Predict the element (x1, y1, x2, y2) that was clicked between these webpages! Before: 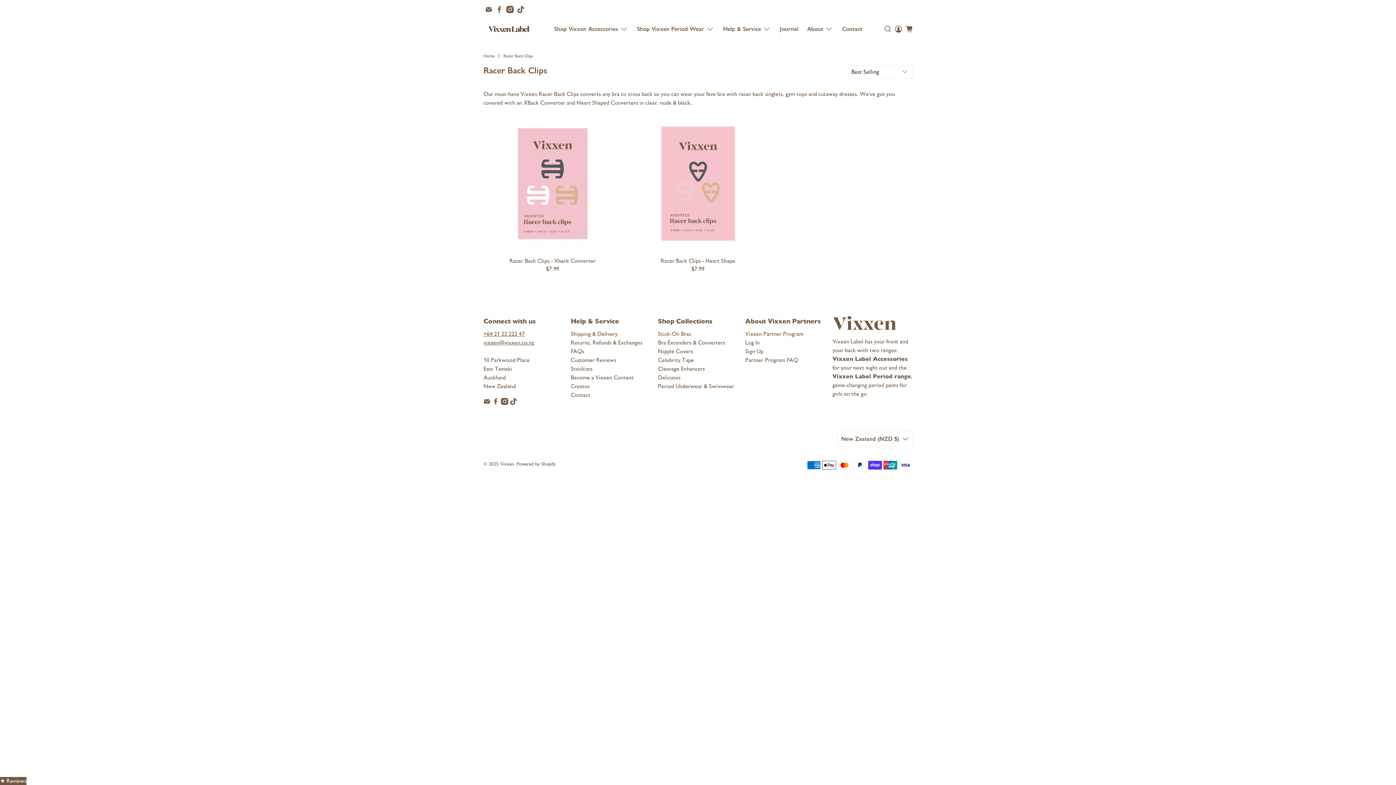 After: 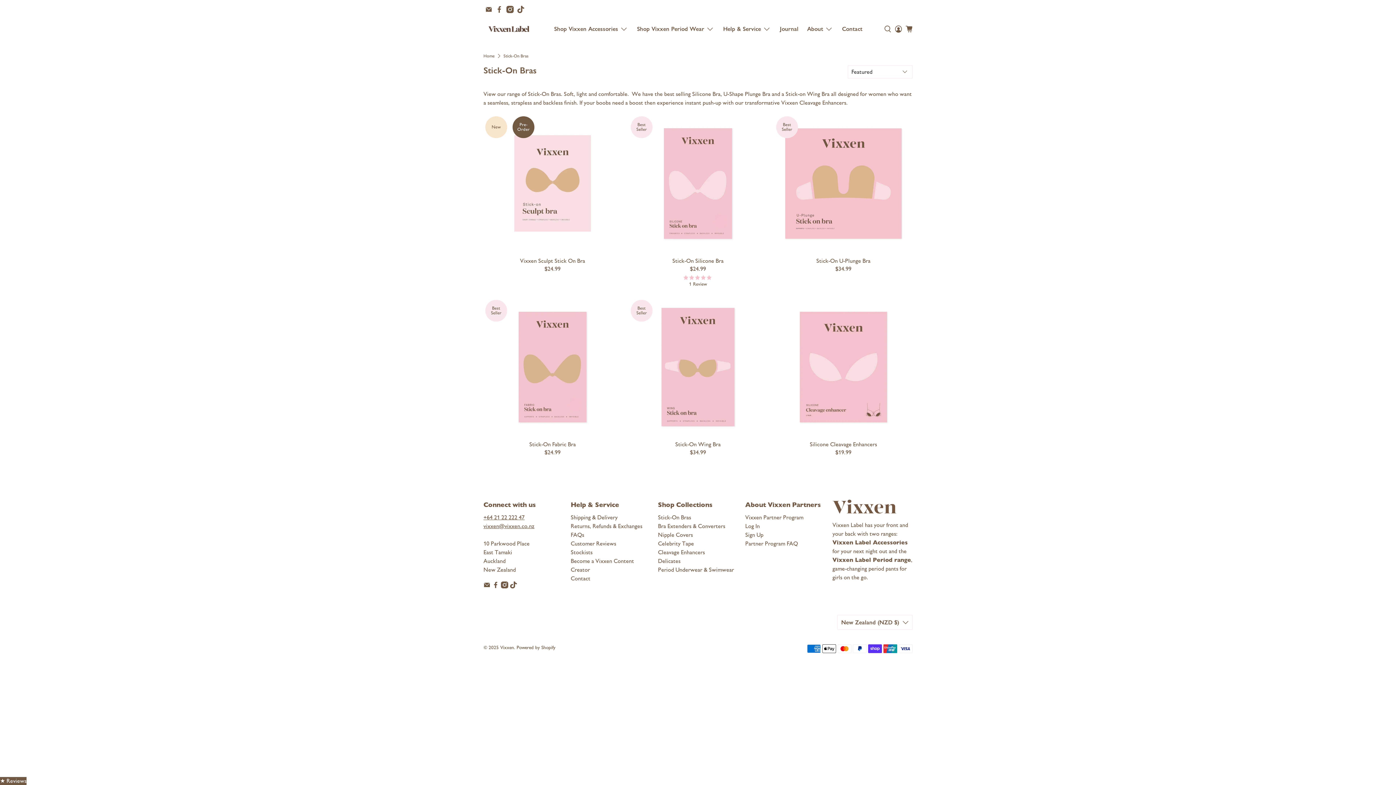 Action: label: Stick-On Bras bbox: (658, 330, 691, 337)